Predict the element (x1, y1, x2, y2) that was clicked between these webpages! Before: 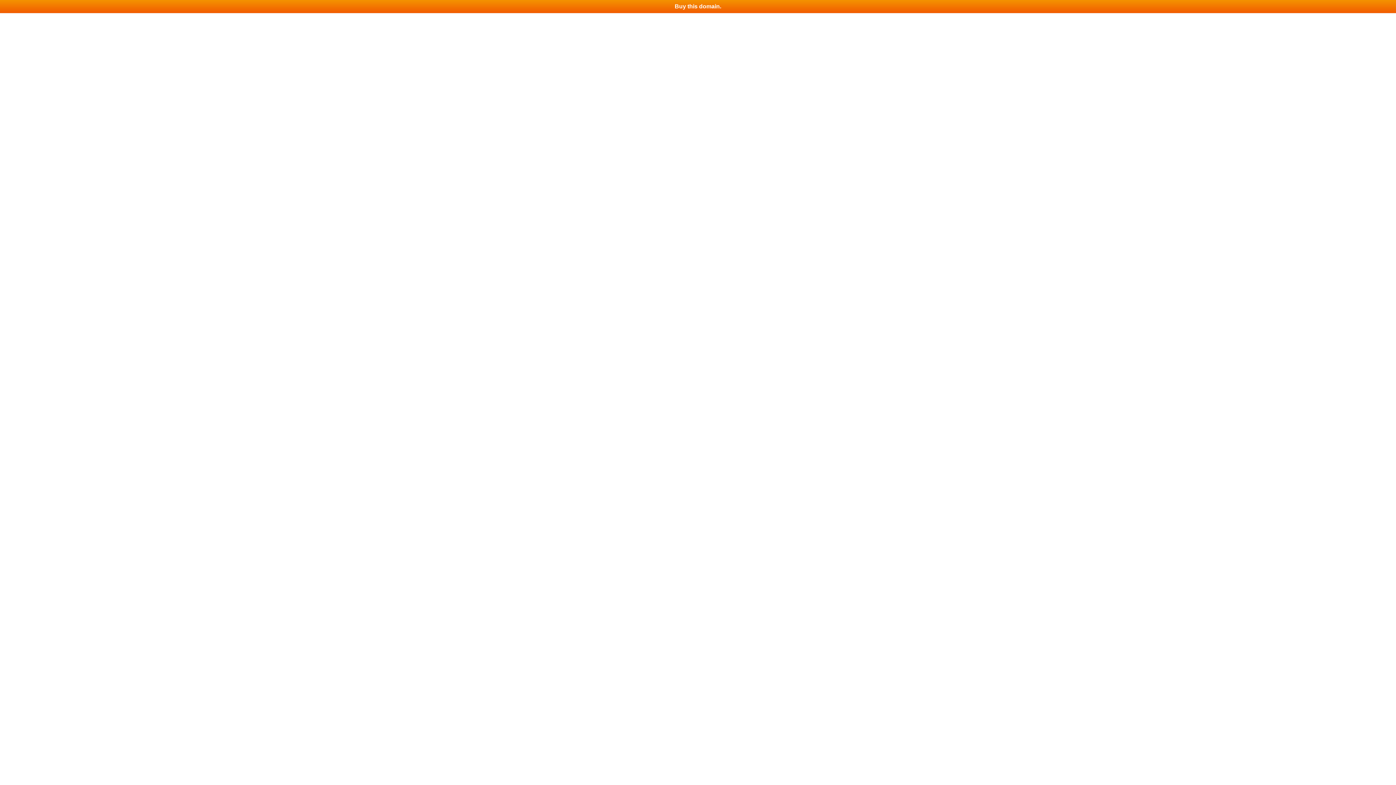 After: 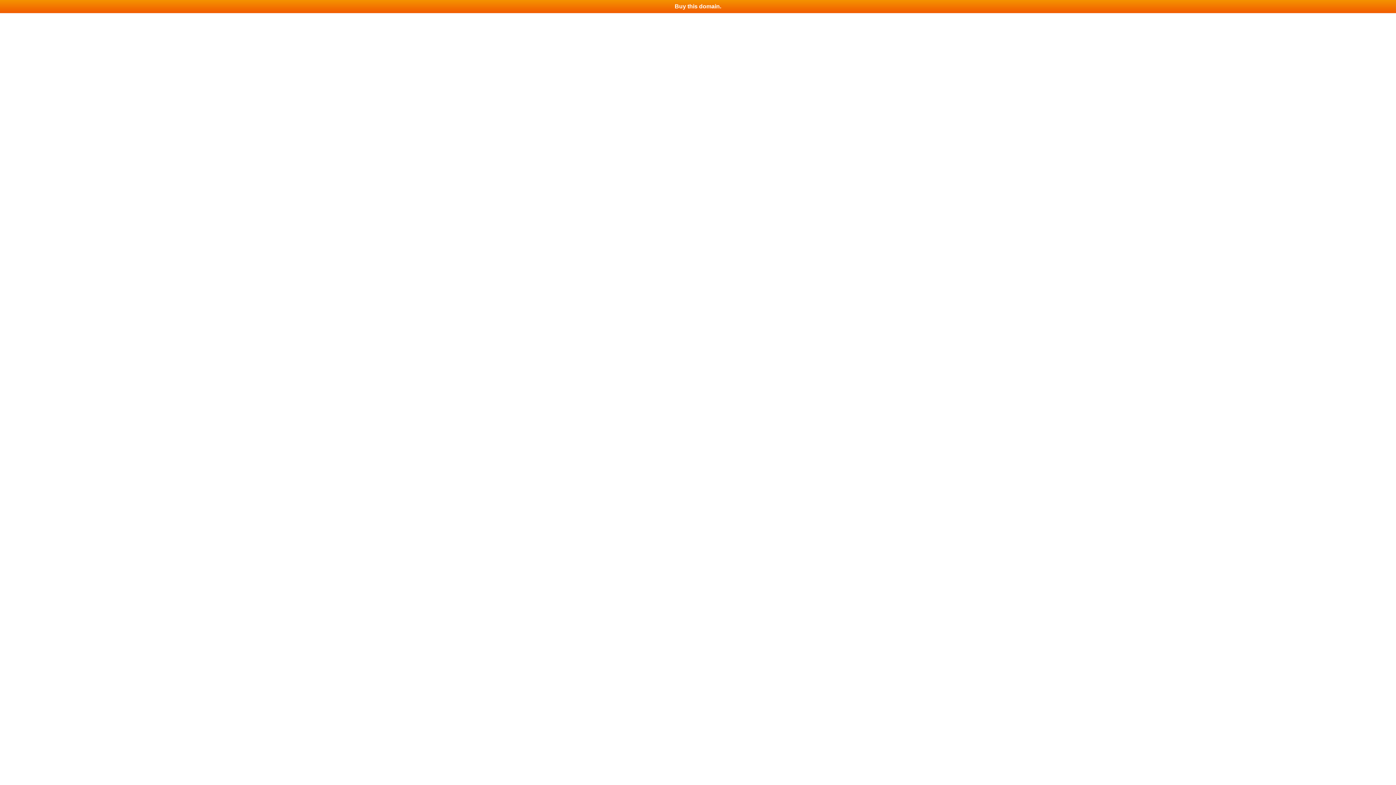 Action: bbox: (0, 0, 1396, 13) label: Buy this domain.